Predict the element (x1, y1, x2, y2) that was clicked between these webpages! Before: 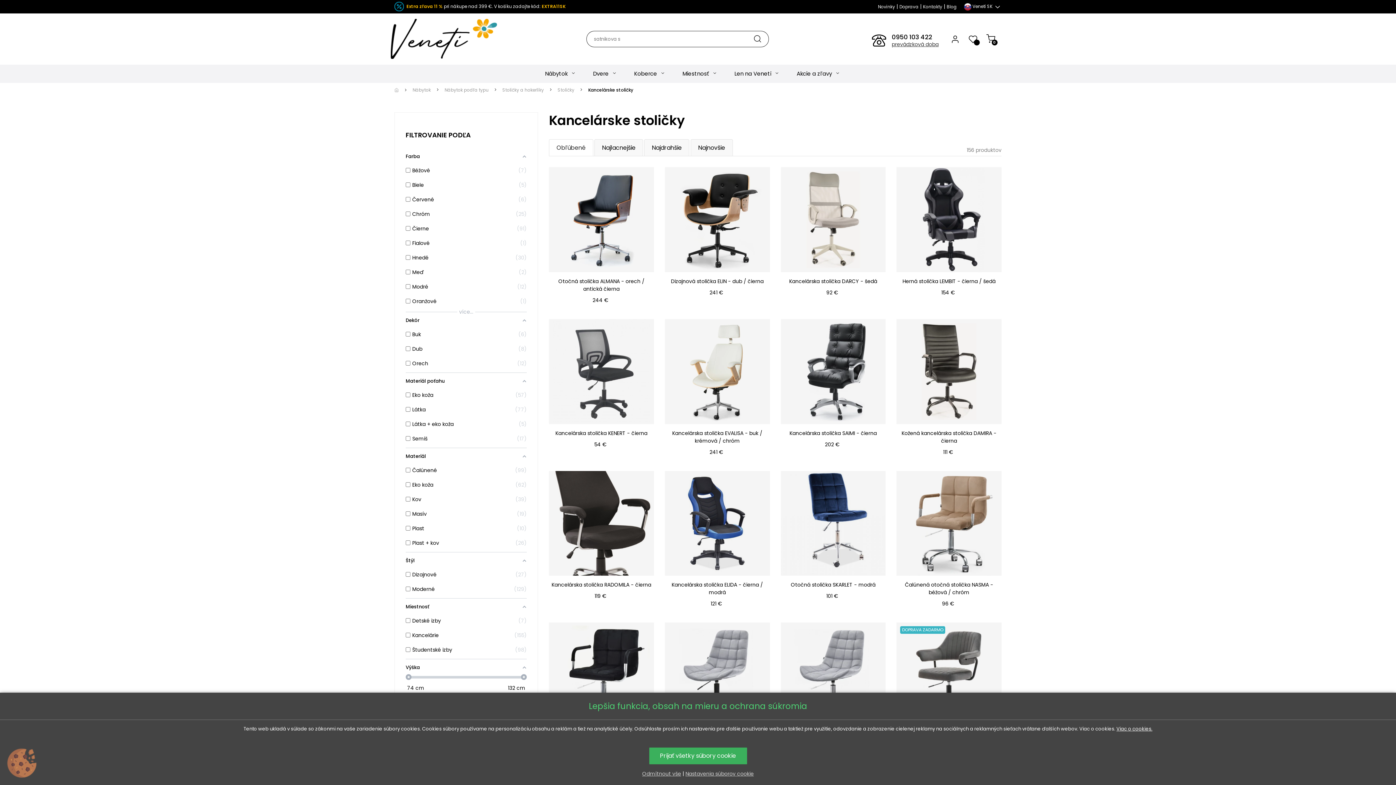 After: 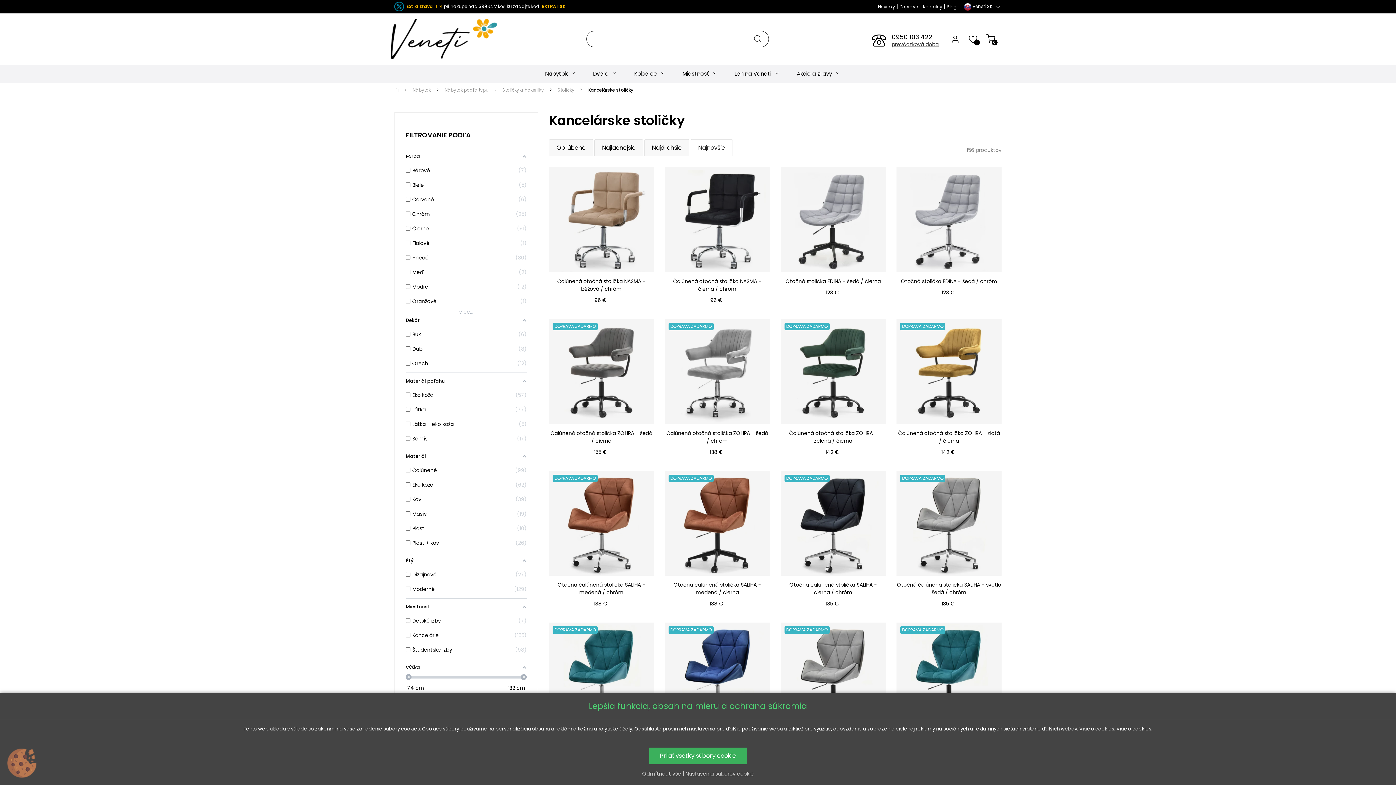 Action: bbox: (690, 139, 732, 156) label: Najnovšie